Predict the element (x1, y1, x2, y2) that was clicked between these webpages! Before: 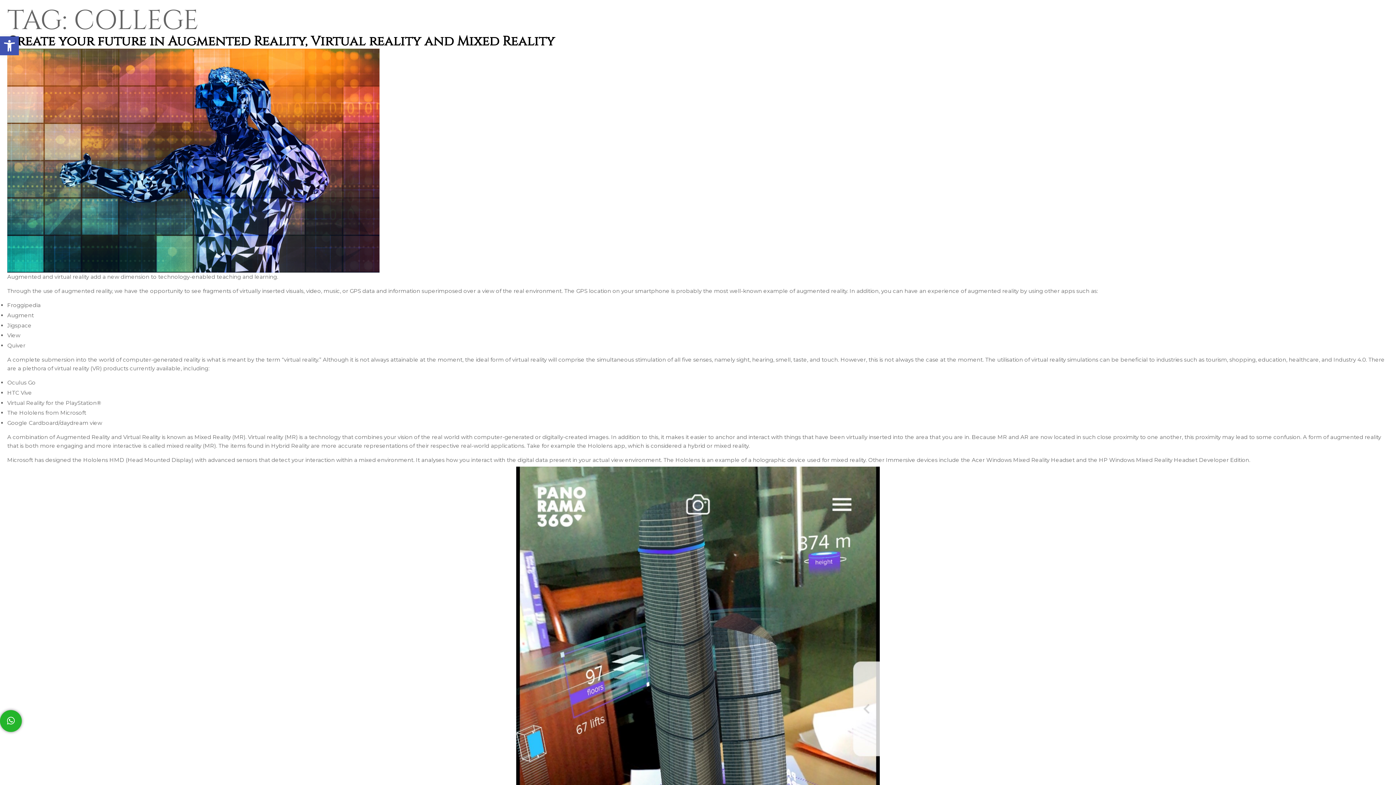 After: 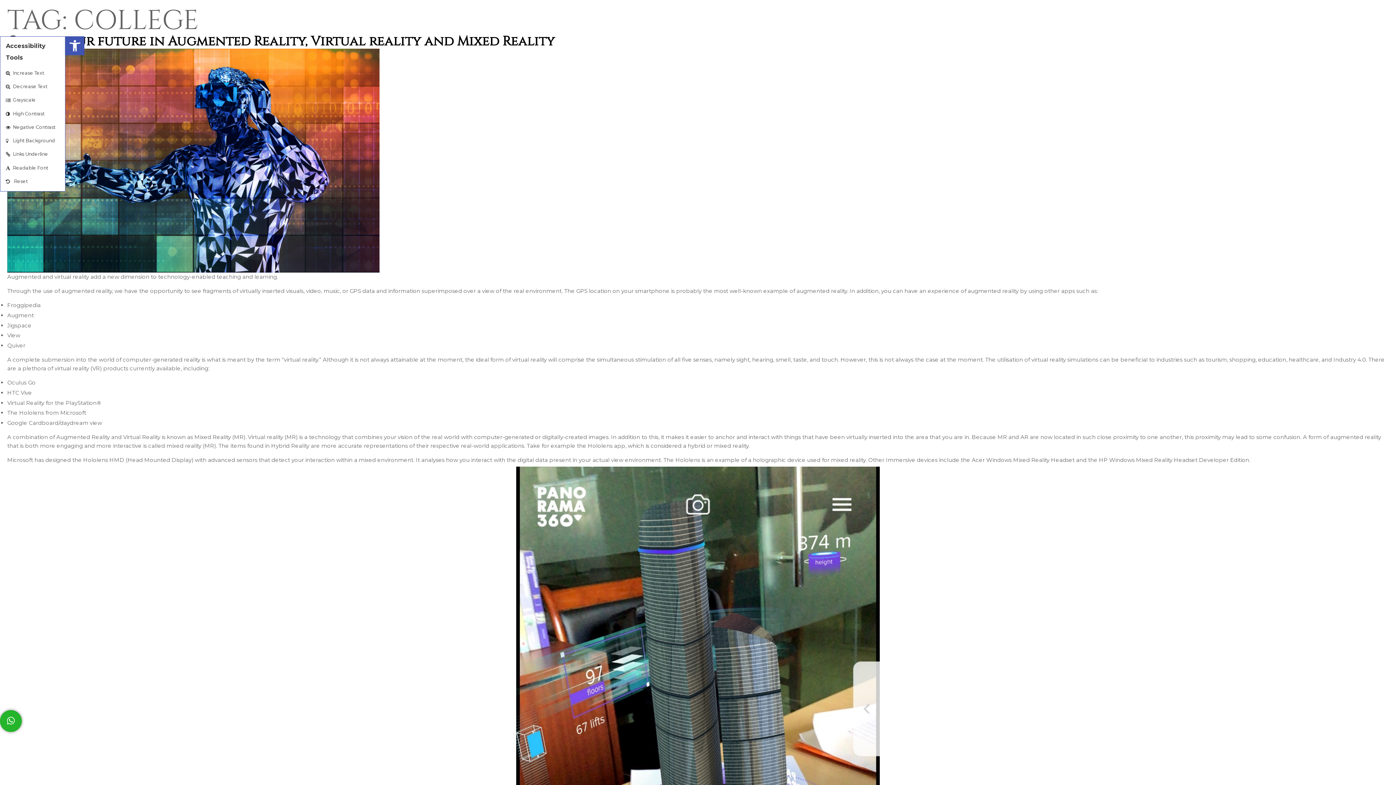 Action: label: Open toolbar bbox: (0, 36, 18, 55)